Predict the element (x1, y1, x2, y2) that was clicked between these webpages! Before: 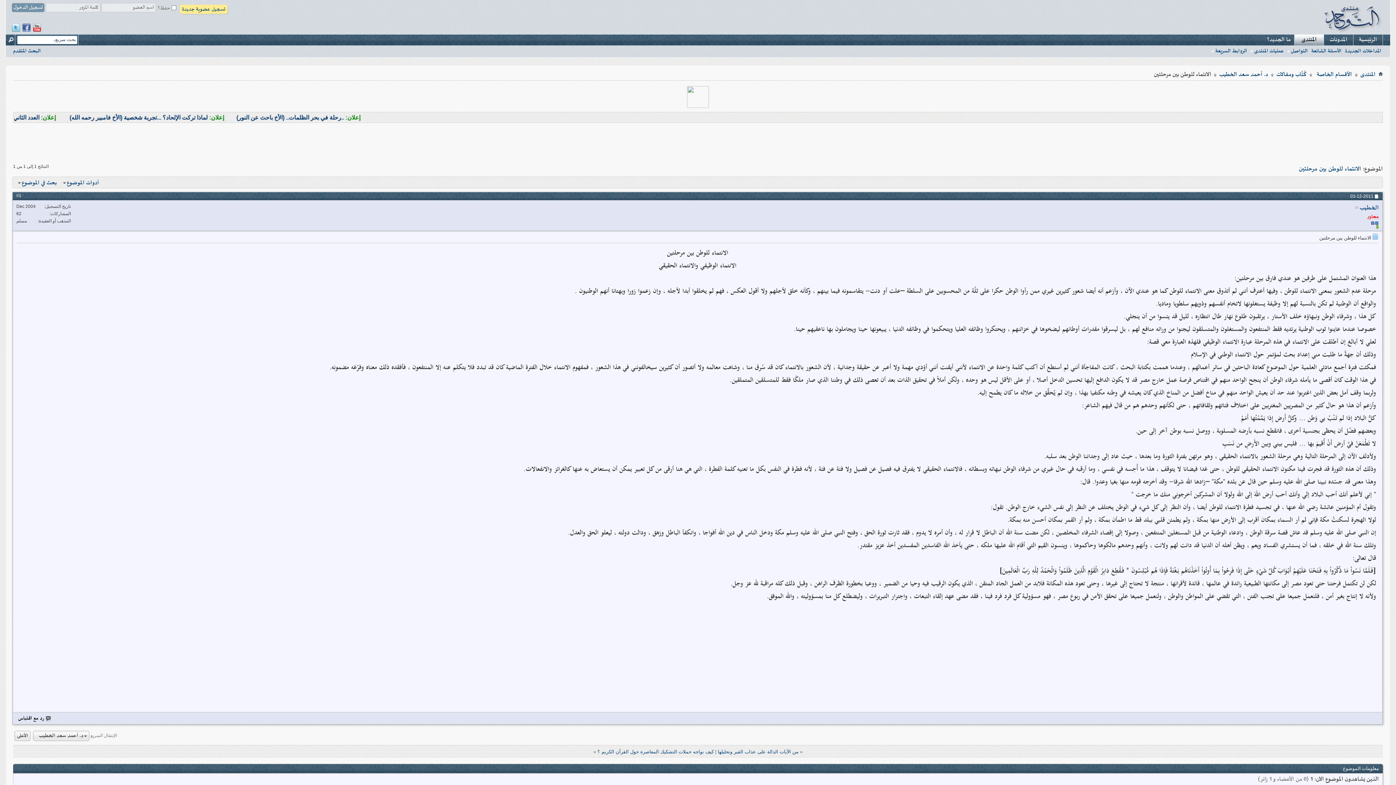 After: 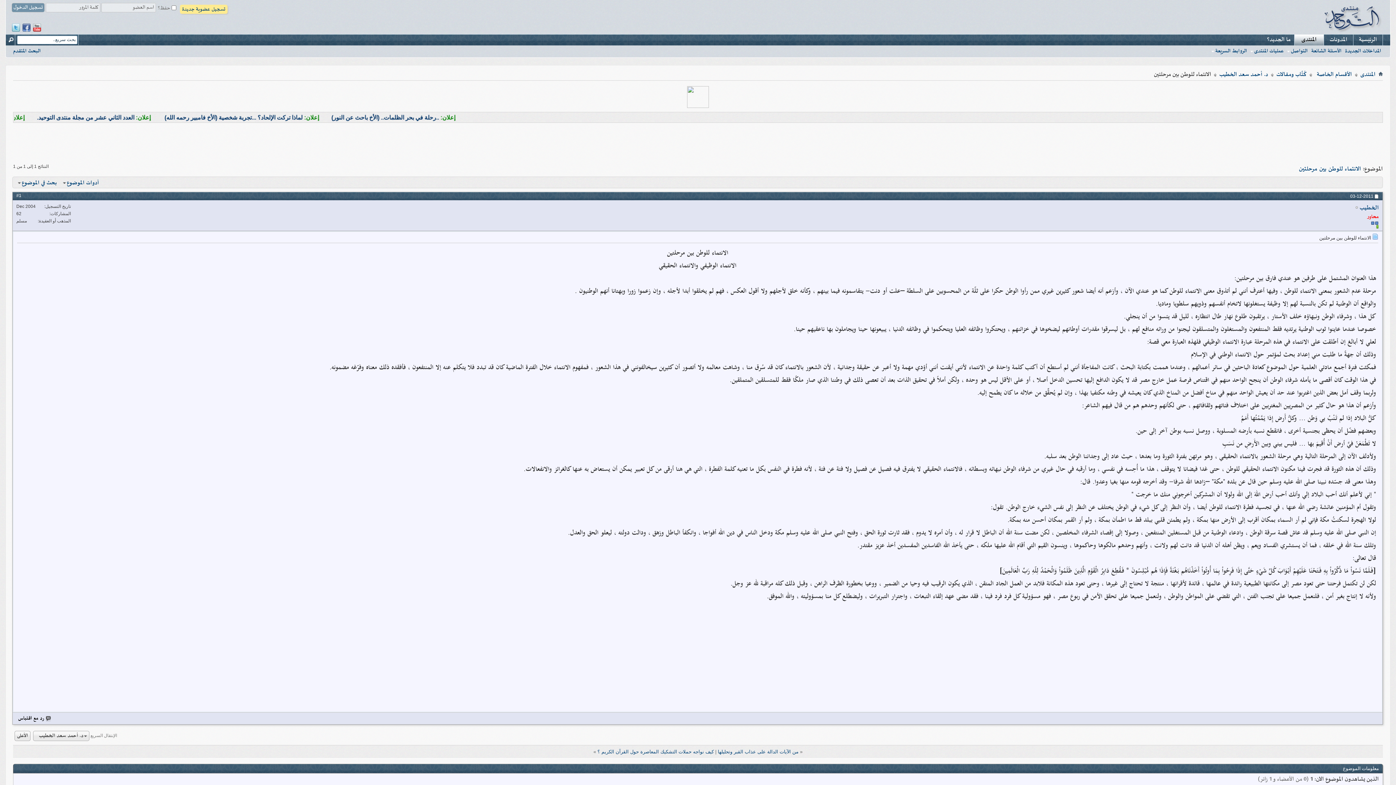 Action: bbox: (1299, 164, 1361, 173) label: الانتماء للوطن بين مرحلتين